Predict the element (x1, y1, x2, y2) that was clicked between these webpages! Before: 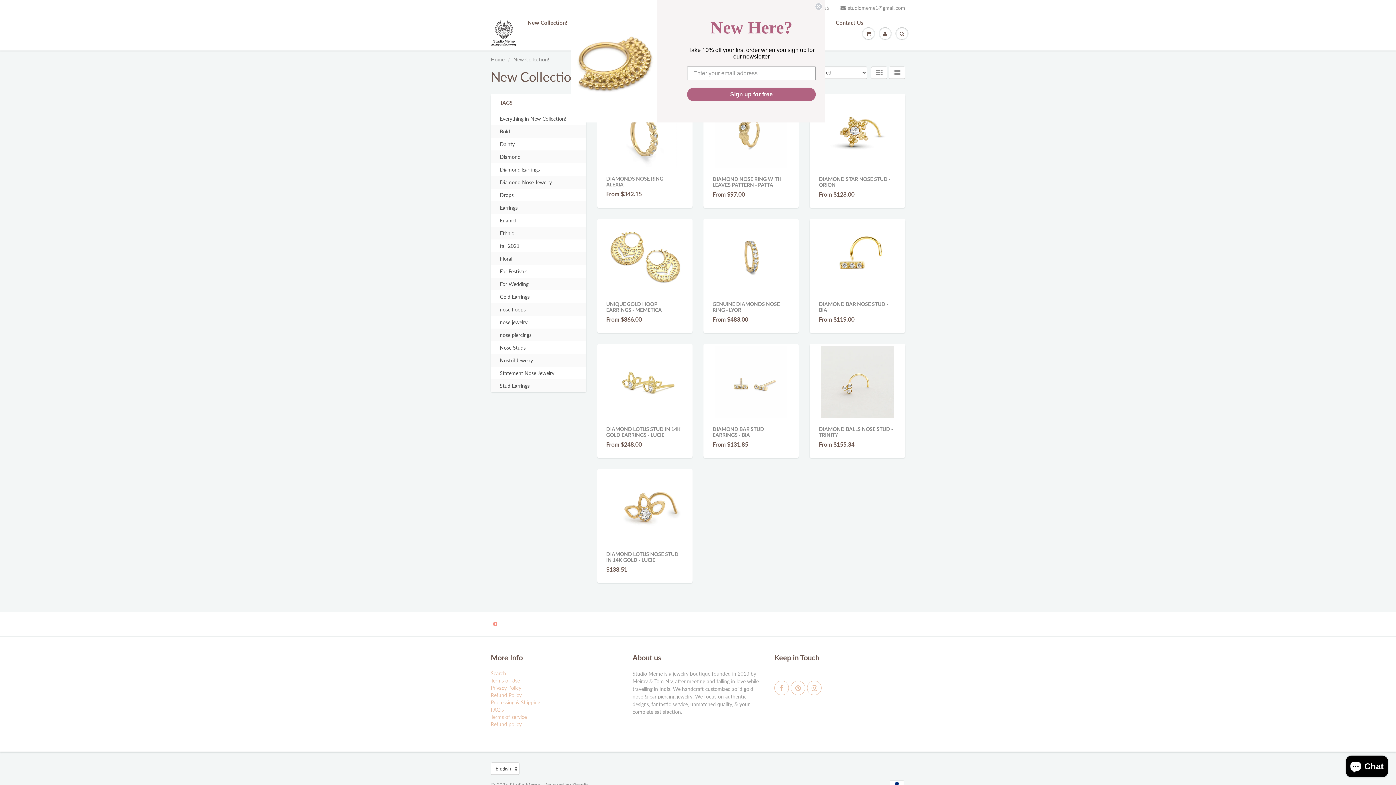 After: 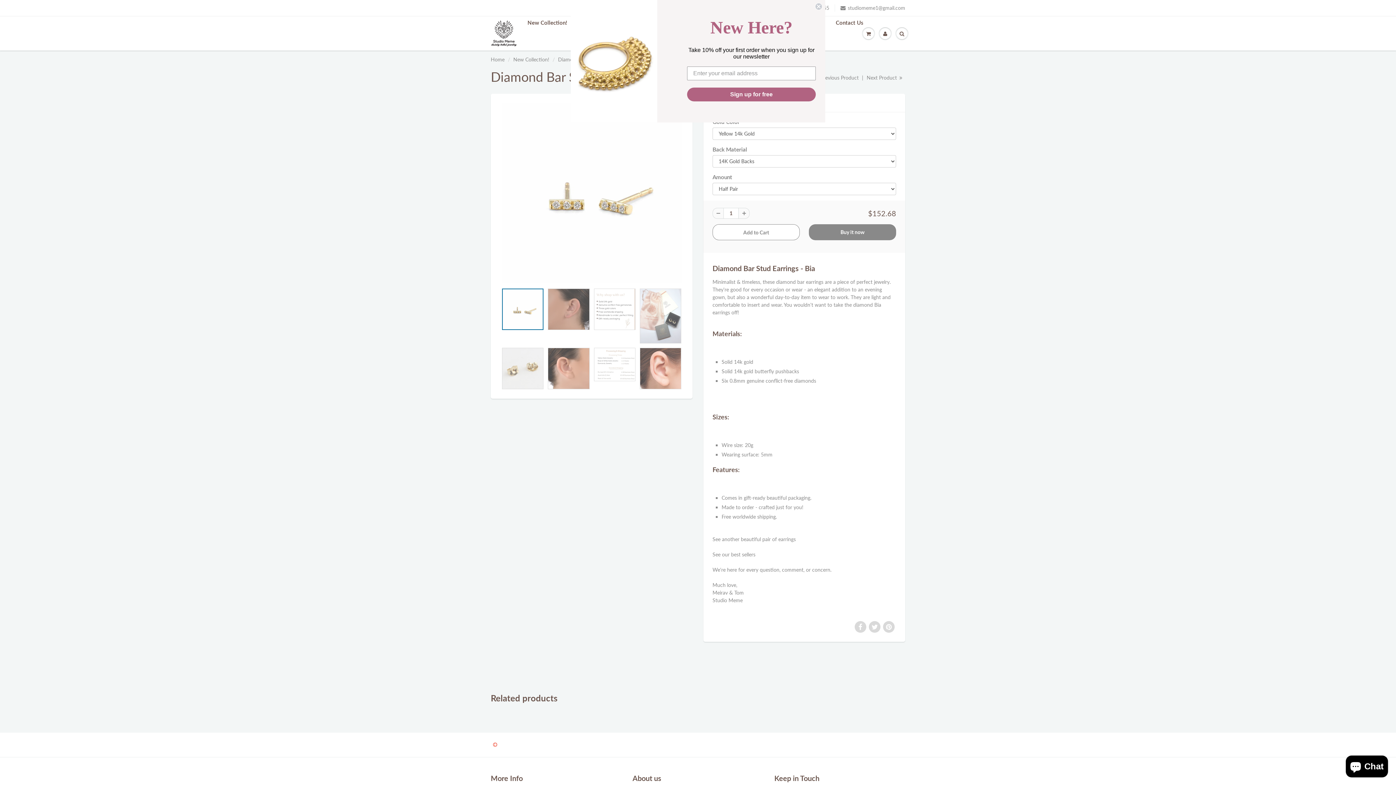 Action: bbox: (714, 378, 787, 384)